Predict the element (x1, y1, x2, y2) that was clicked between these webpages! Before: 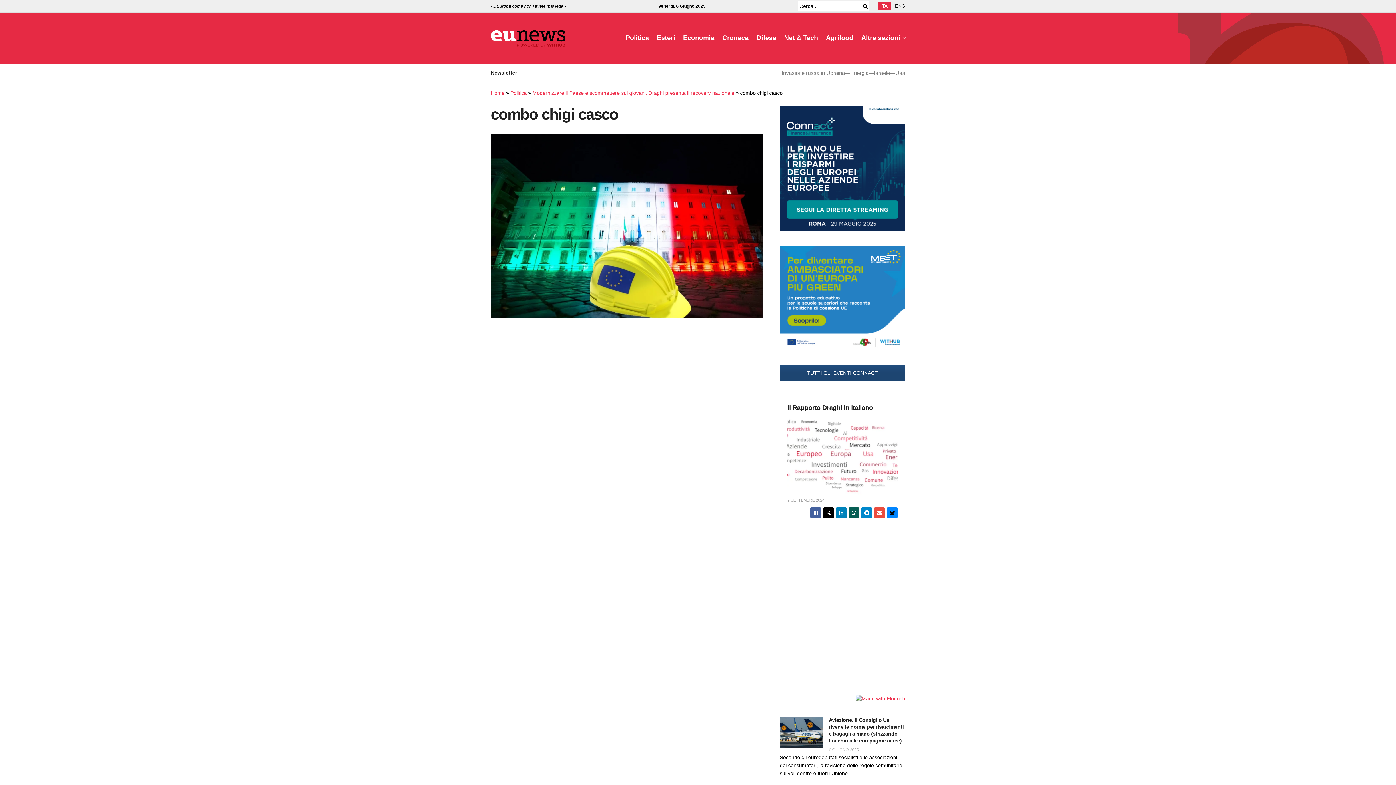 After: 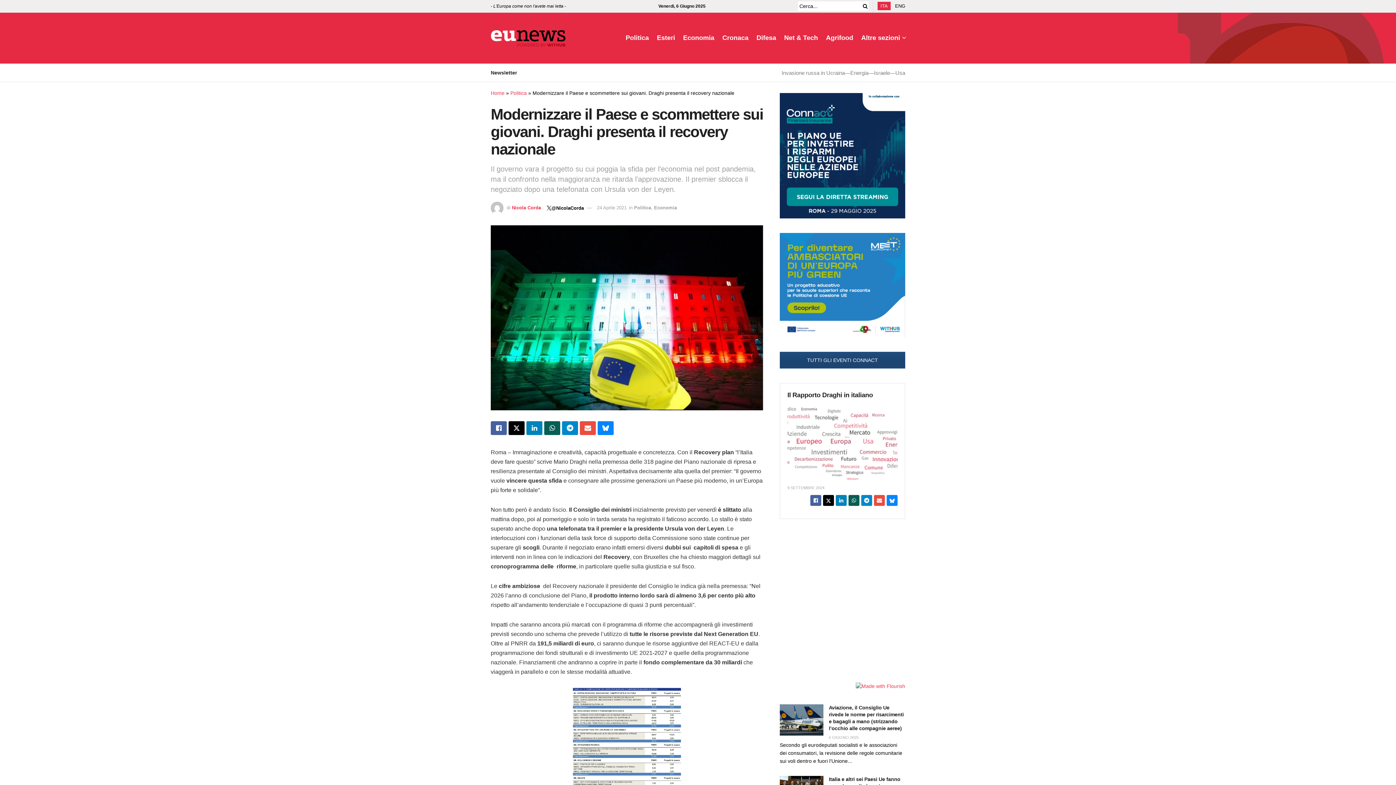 Action: label: Modernizzare il Paese e scommettere sui giovani. Draghi presenta il recovery nazionale bbox: (532, 90, 734, 96)